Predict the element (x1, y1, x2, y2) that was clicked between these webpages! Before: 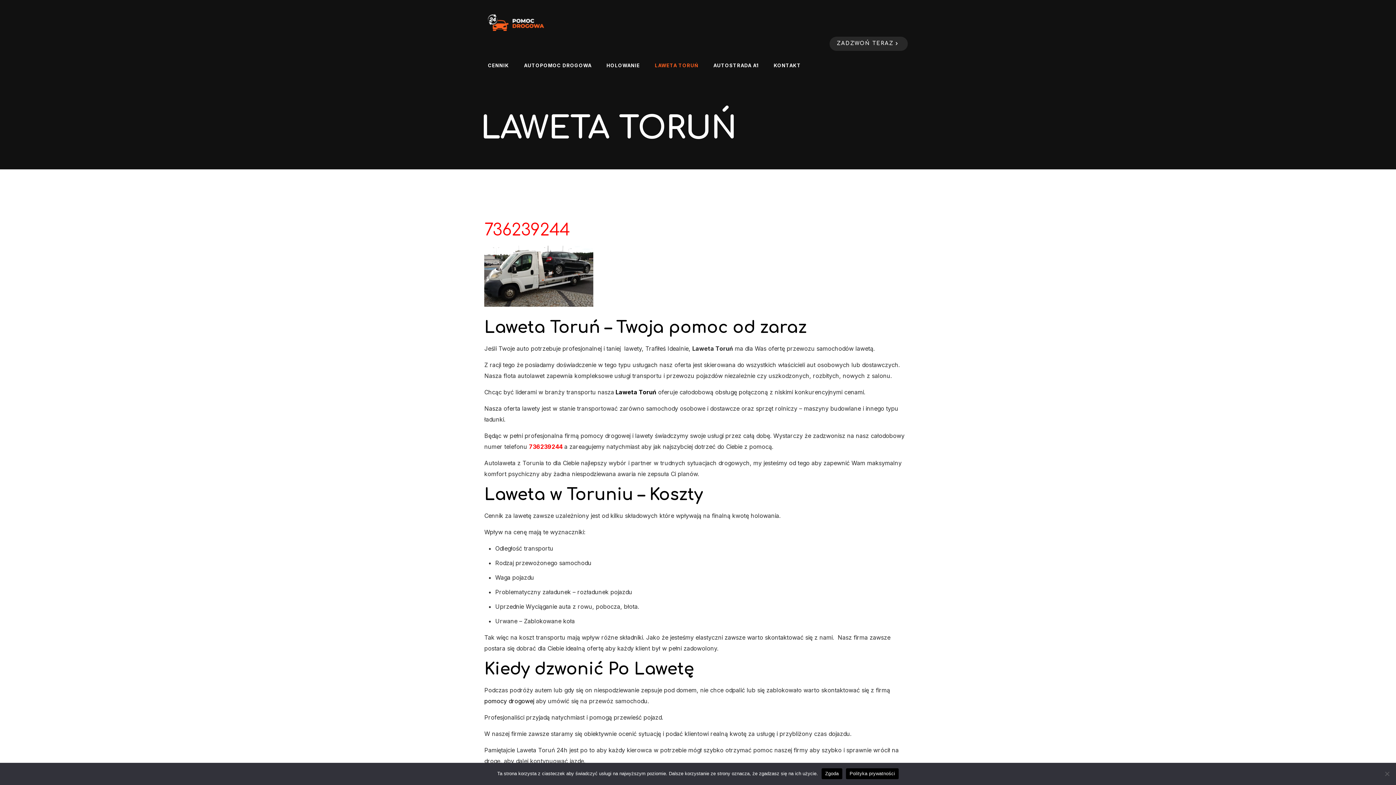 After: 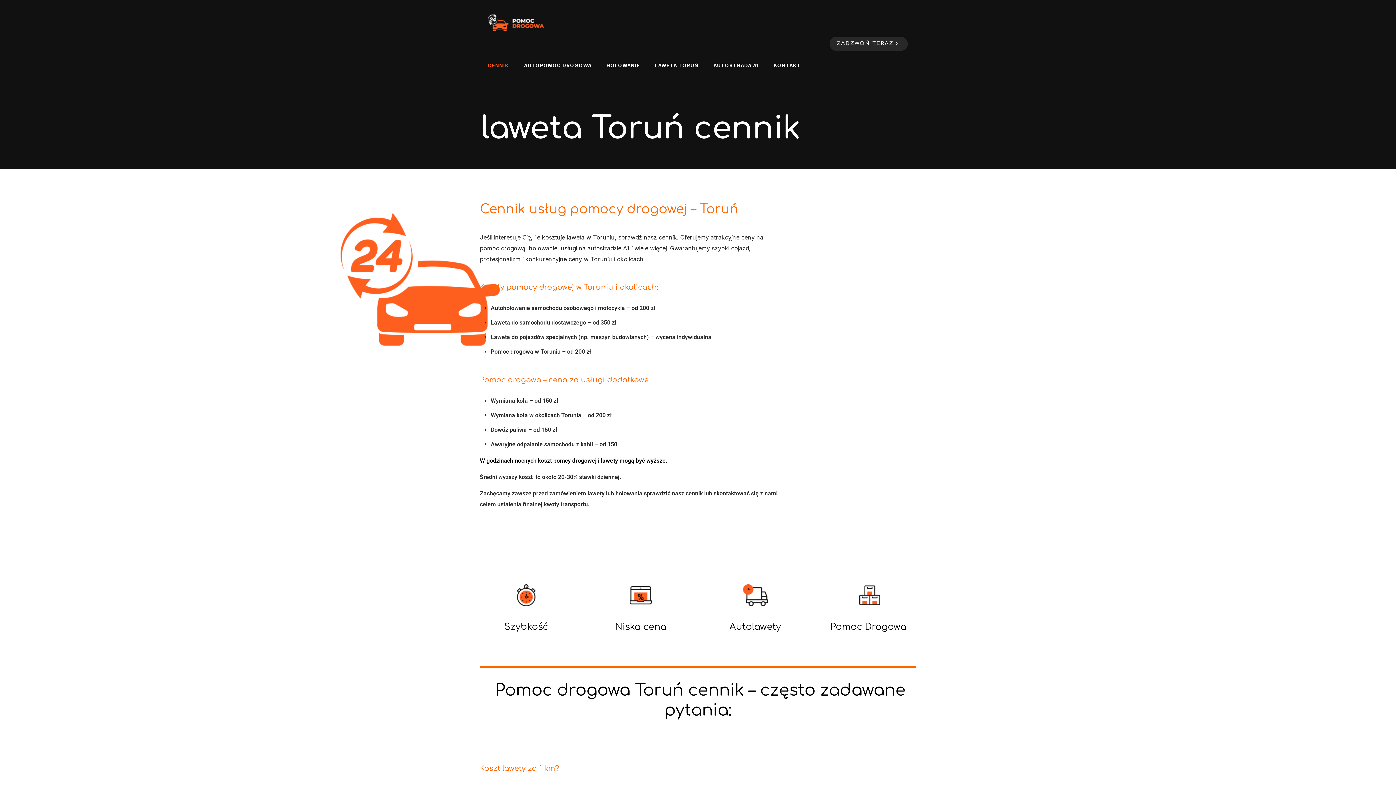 Action: bbox: (480, 43, 516, 87) label: CENNIK